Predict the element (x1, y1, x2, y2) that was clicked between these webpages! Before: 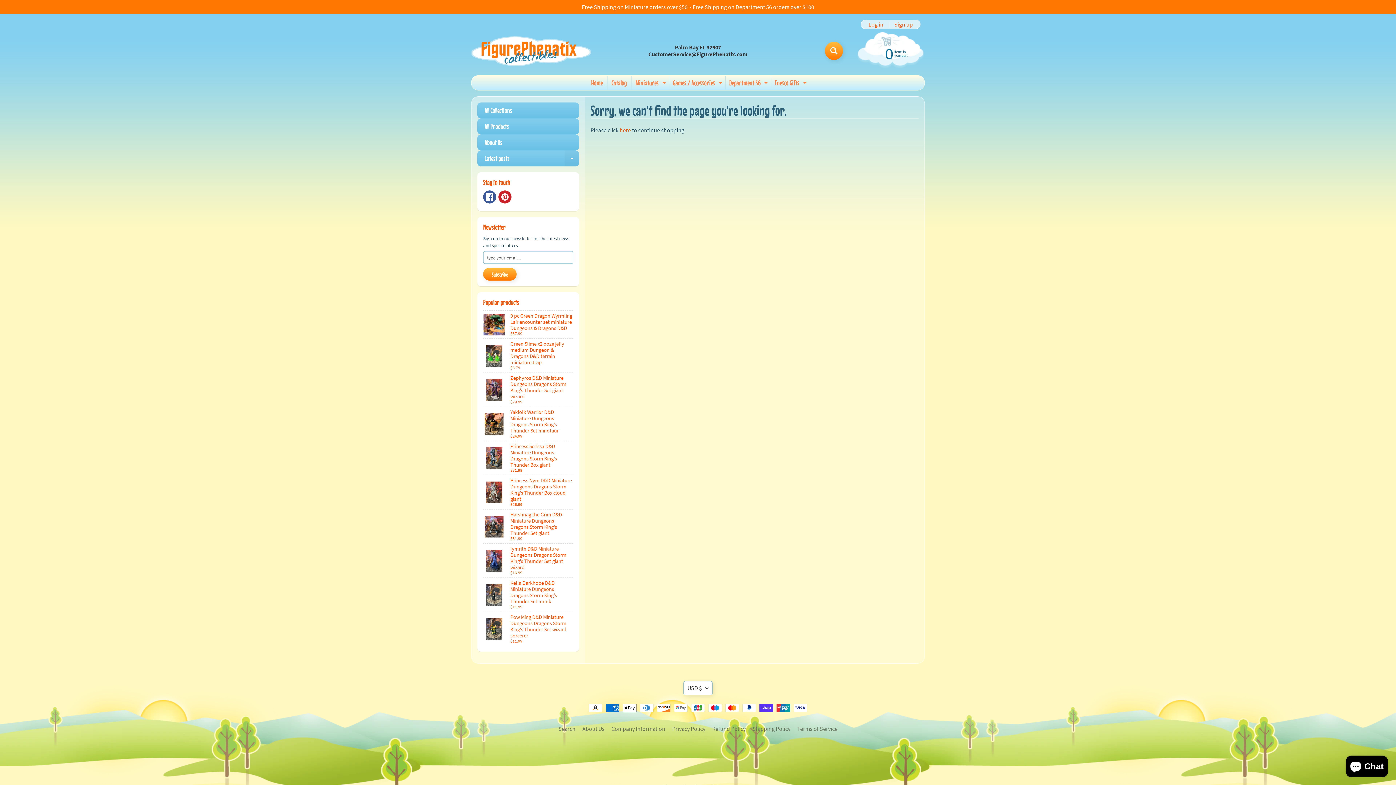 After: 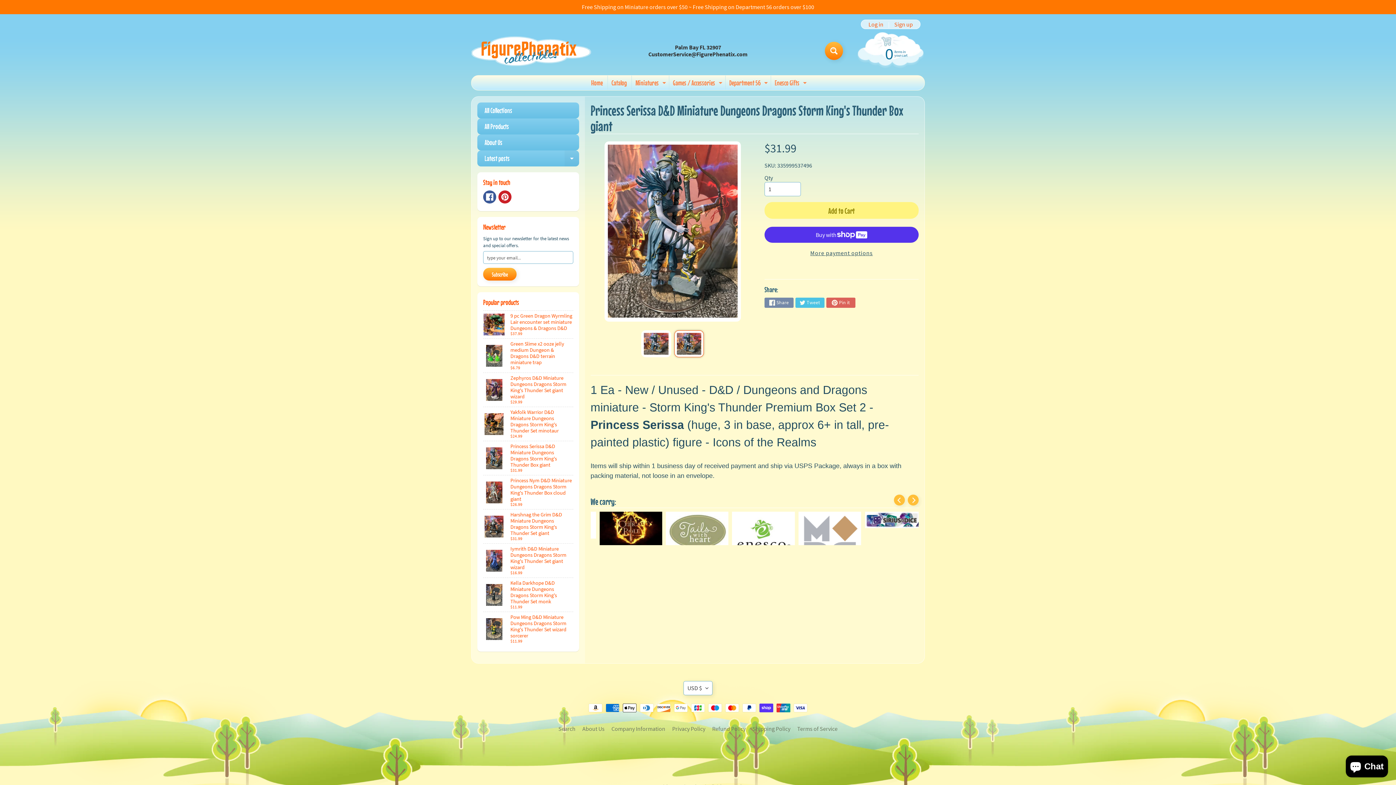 Action: bbox: (483, 441, 573, 475) label: Princess Serissa D&D Miniature Dungeons Dragons Storm King's Thunder Box giant
$31.99